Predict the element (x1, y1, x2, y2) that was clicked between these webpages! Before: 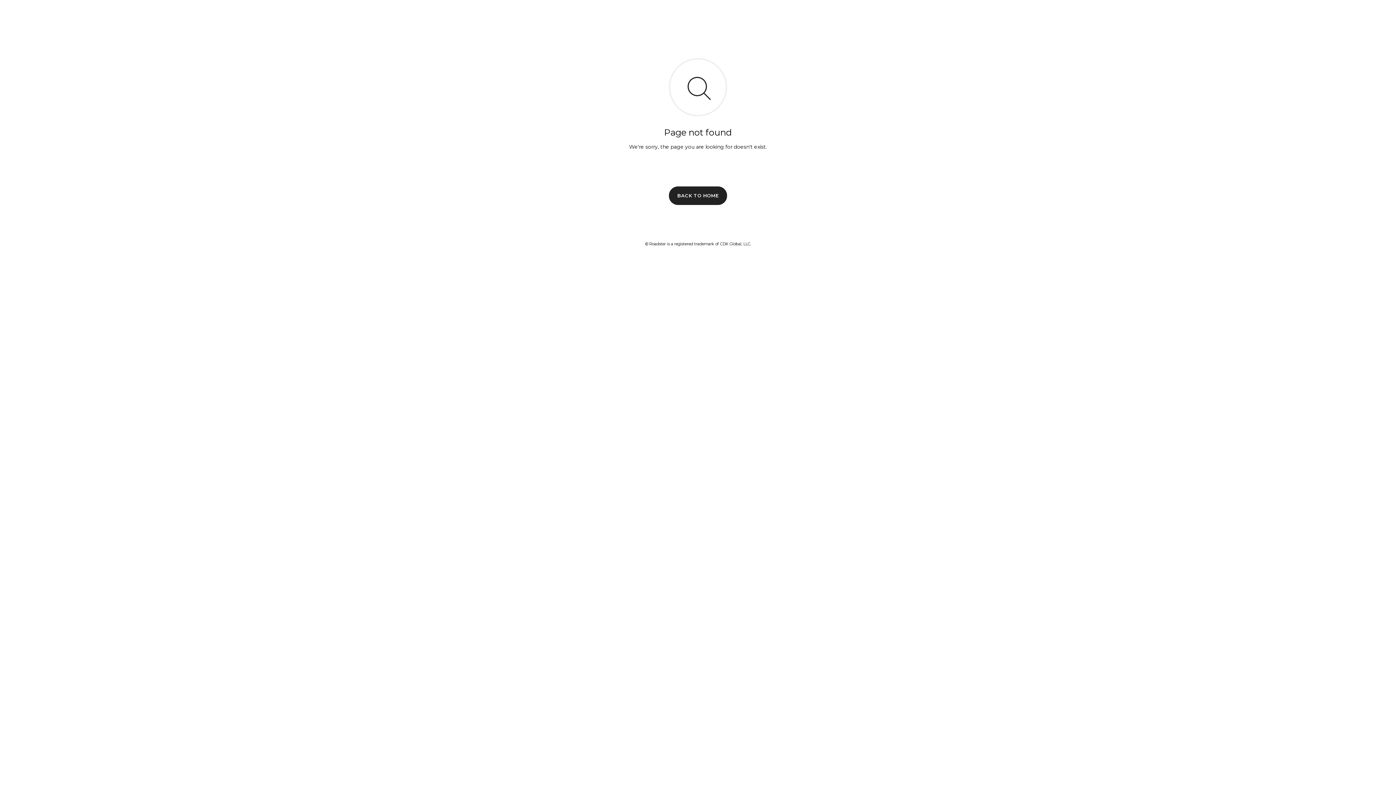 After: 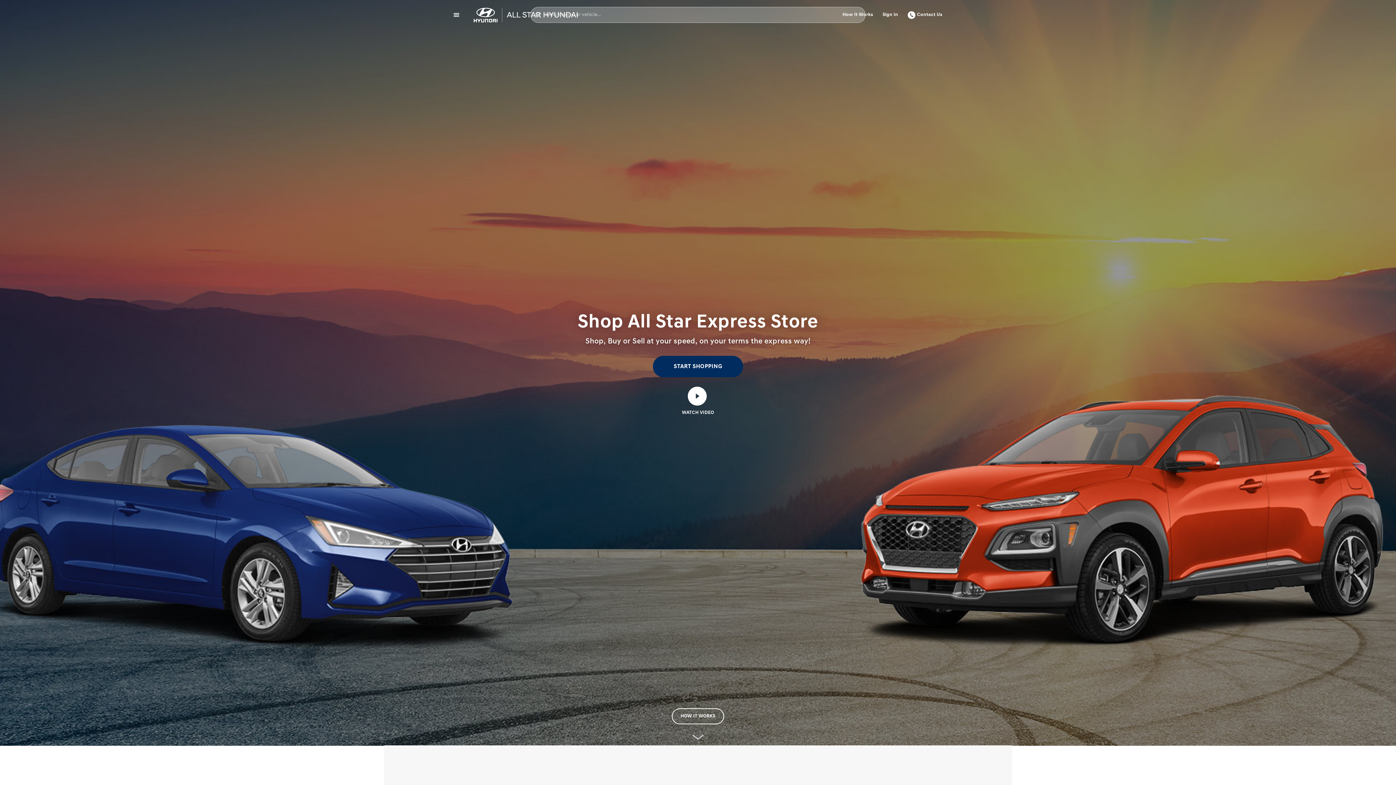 Action: bbox: (669, 186, 727, 204) label: BACK TO HOME